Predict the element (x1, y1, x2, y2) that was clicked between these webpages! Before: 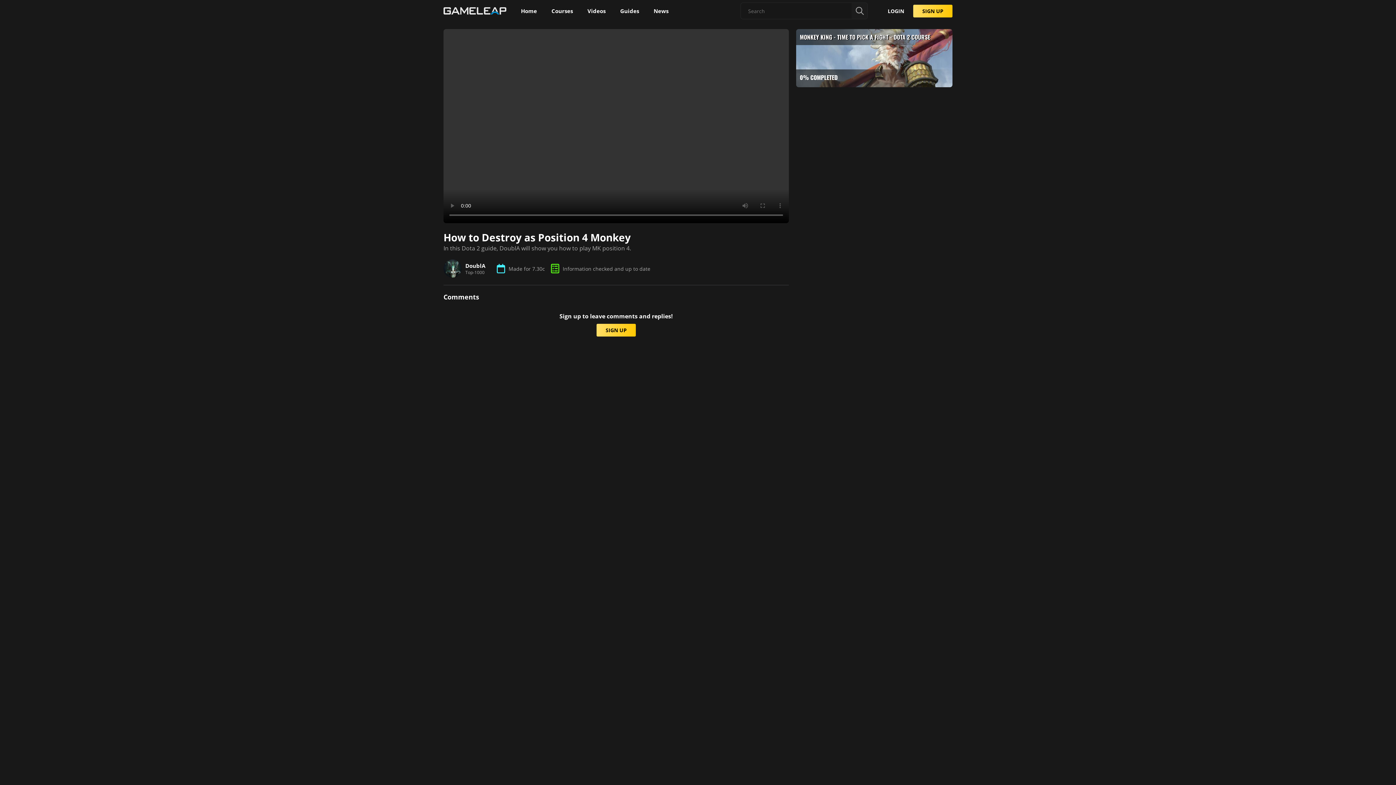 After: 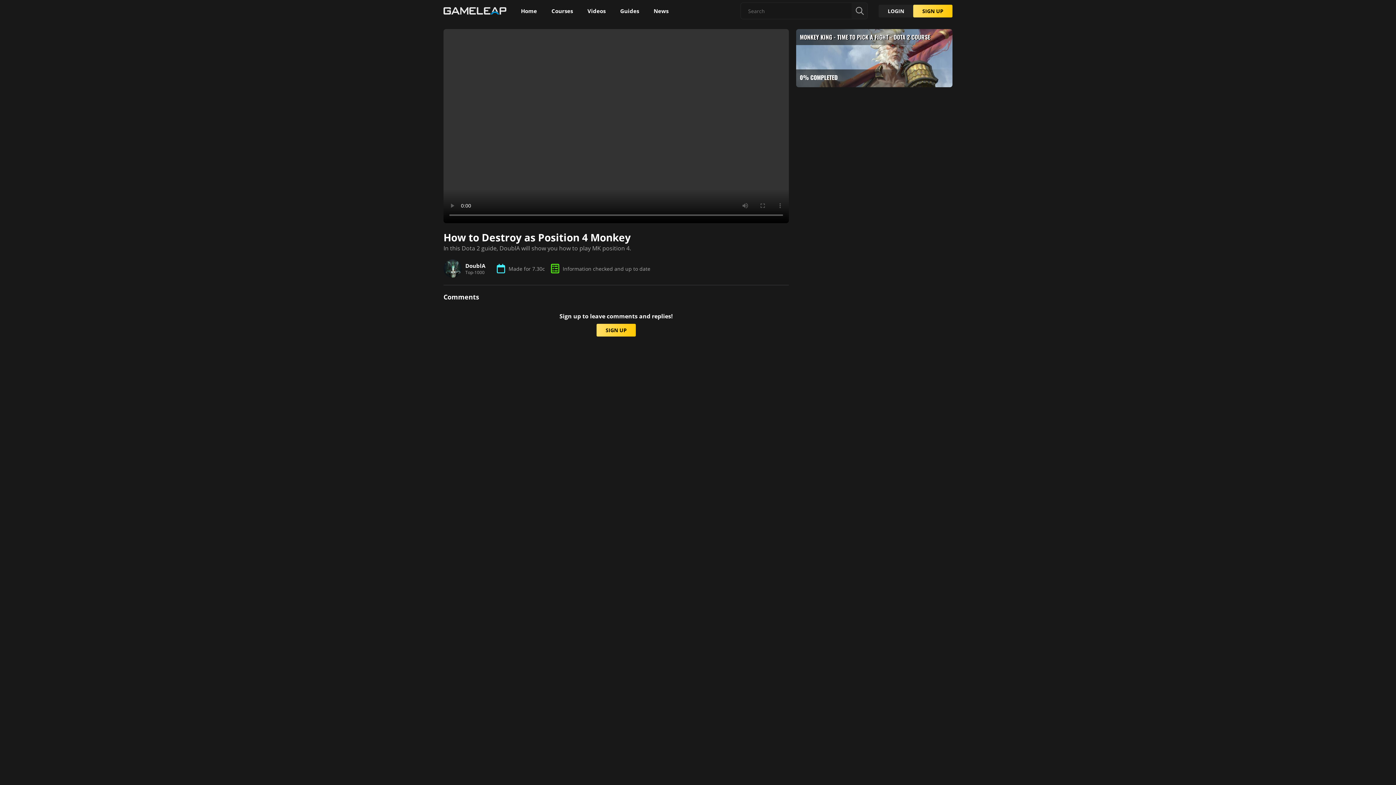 Action: bbox: (878, 4, 913, 17) label: Submit